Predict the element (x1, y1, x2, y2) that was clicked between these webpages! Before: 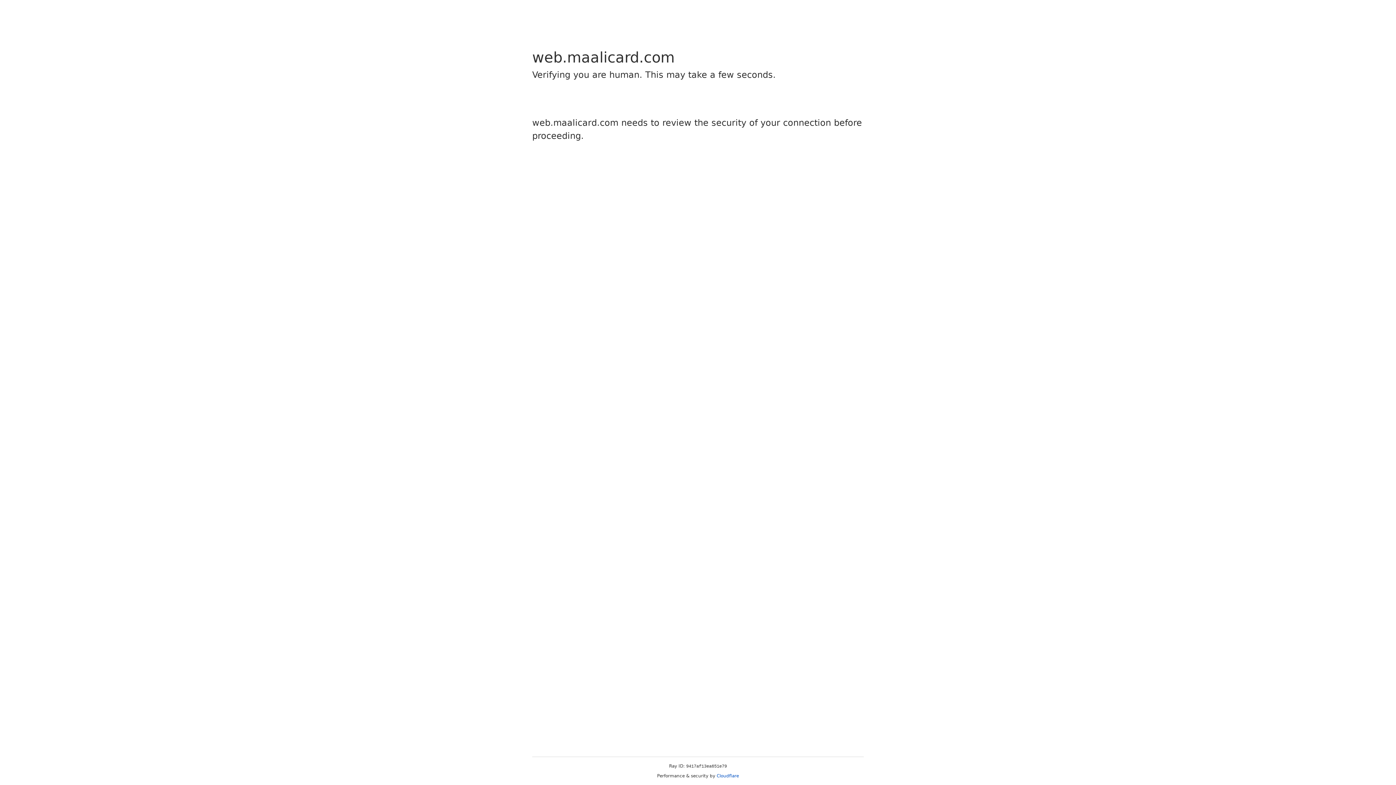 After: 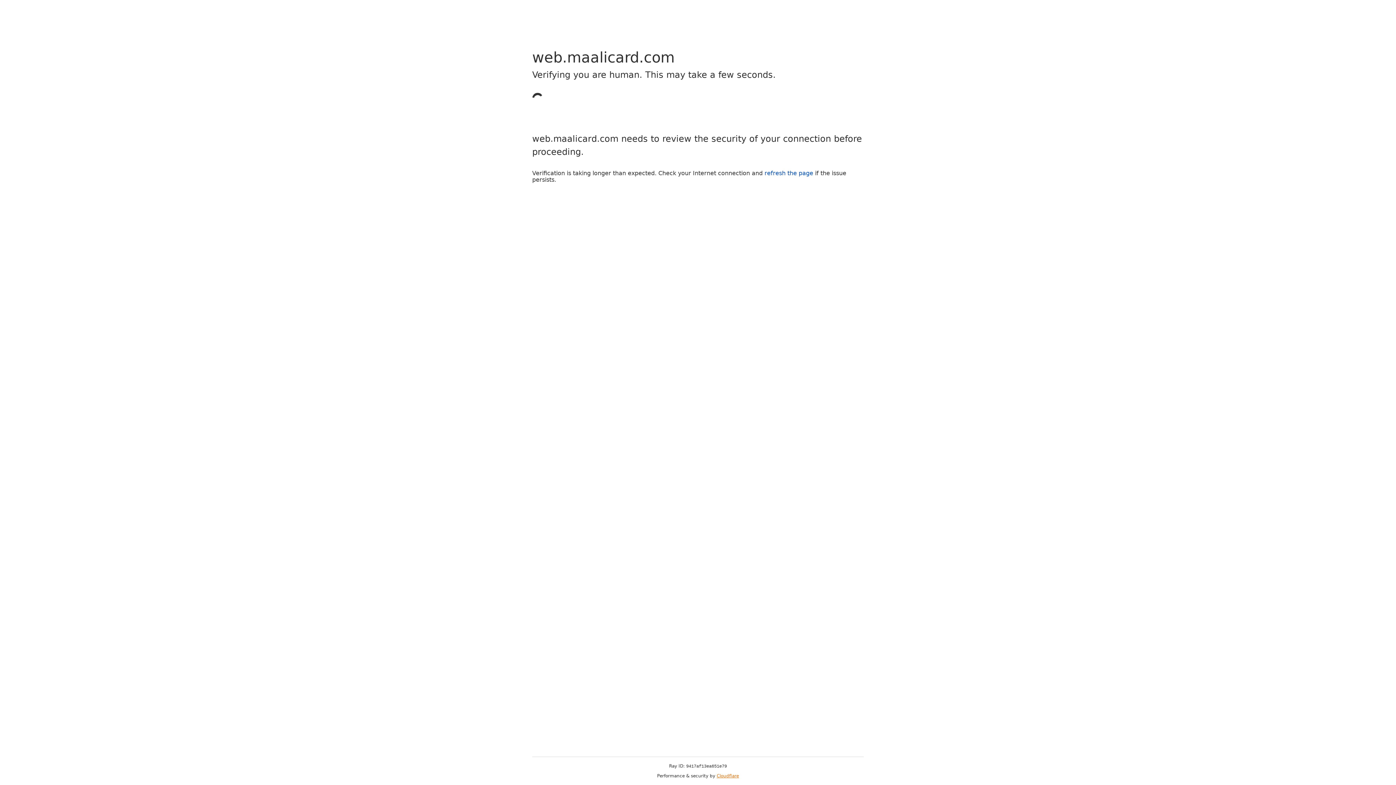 Action: label: Cloudflare bbox: (716, 773, 739, 778)